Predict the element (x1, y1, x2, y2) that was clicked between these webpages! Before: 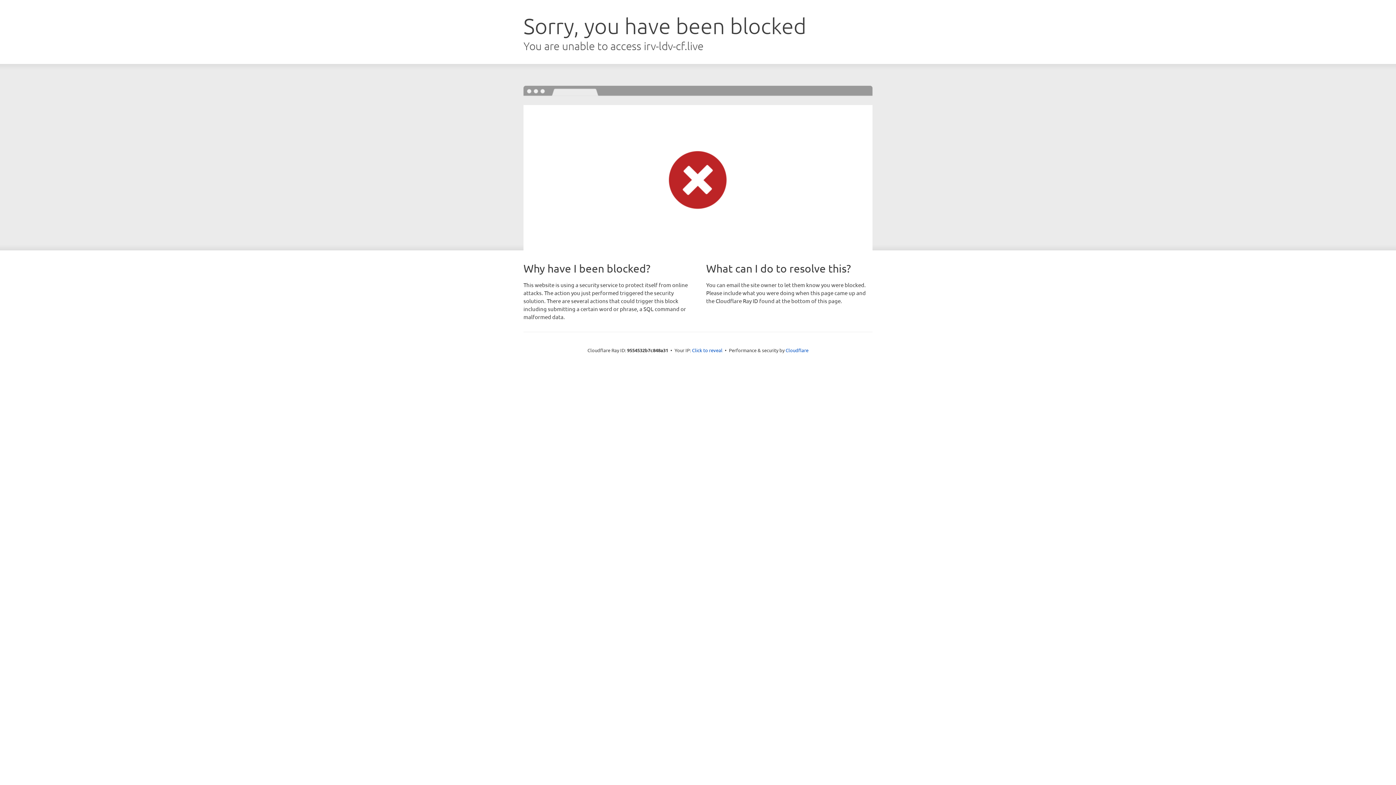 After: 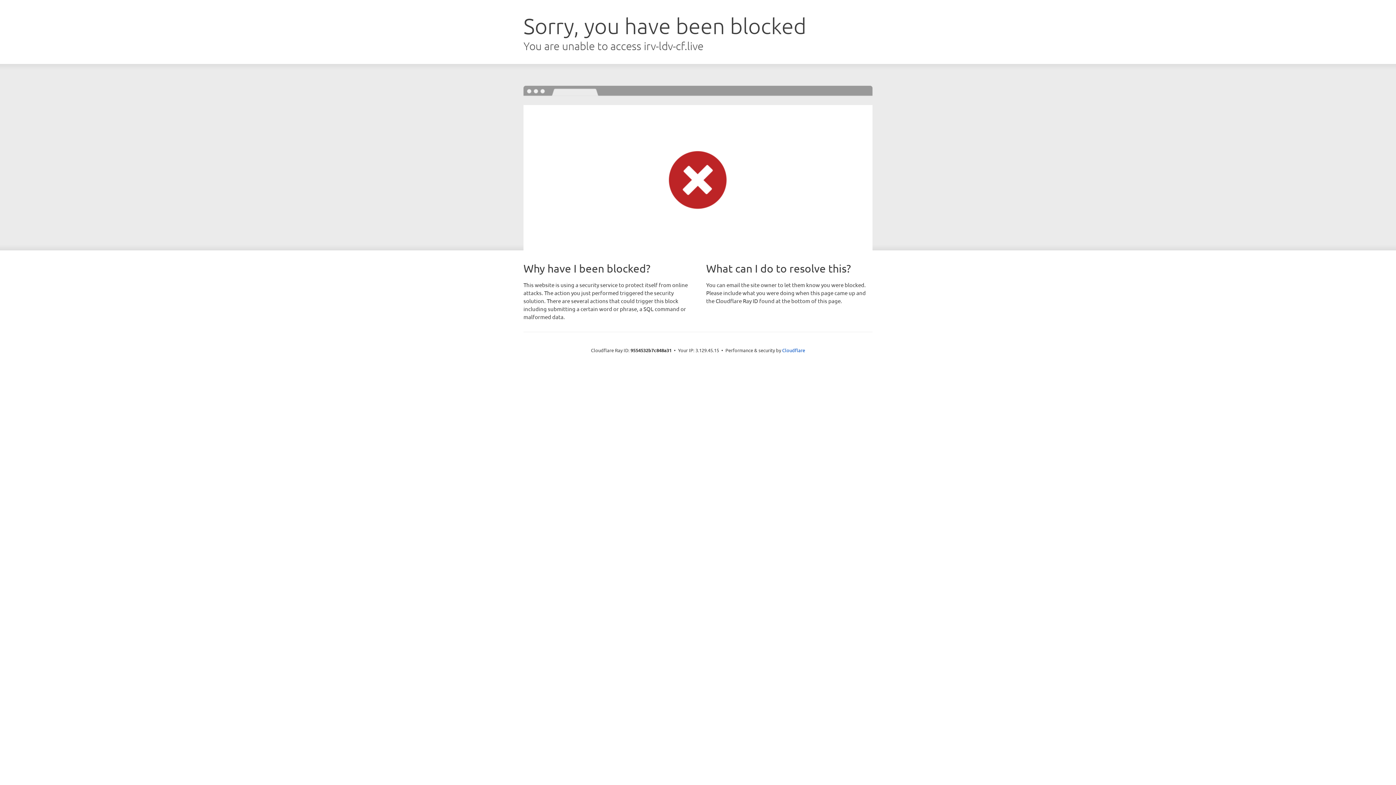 Action: bbox: (692, 346, 722, 353) label: Click to reveal